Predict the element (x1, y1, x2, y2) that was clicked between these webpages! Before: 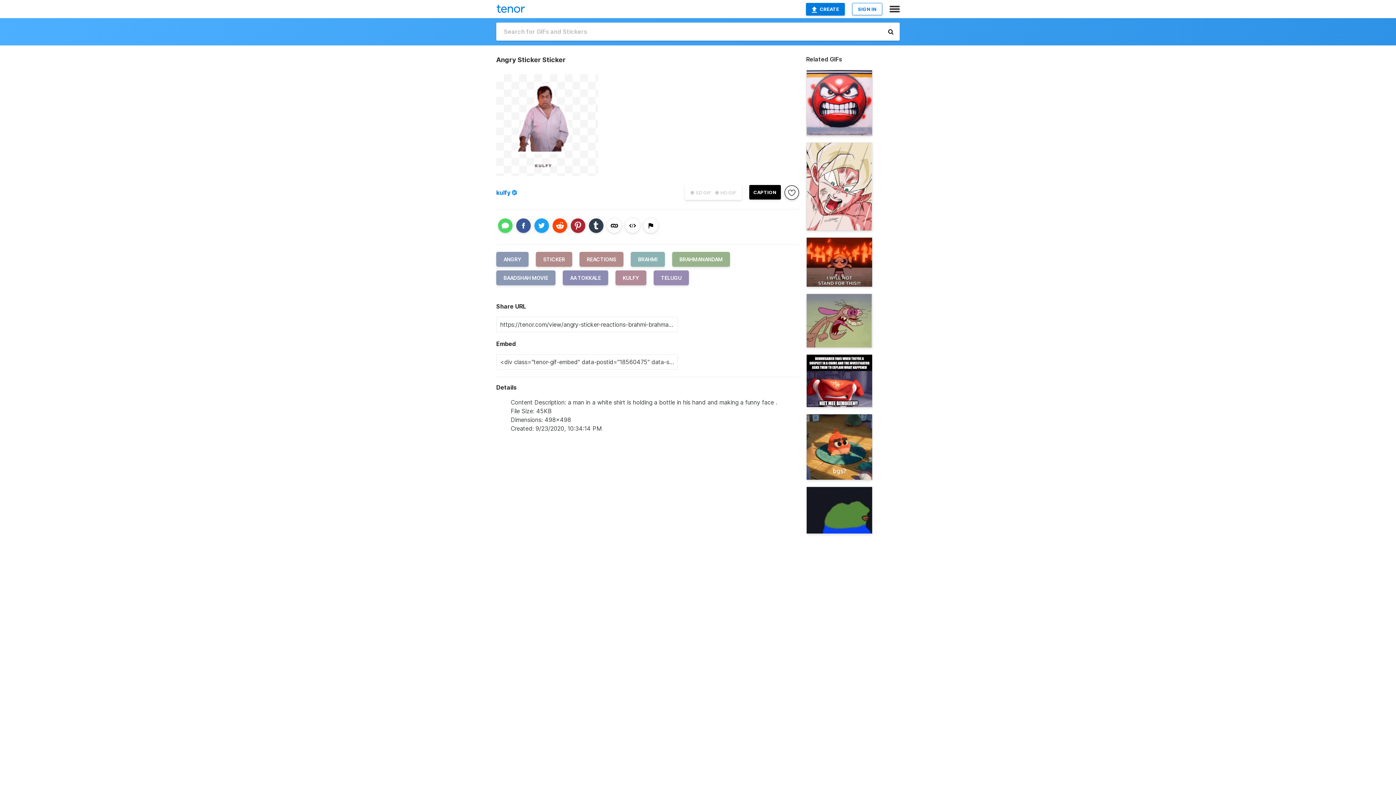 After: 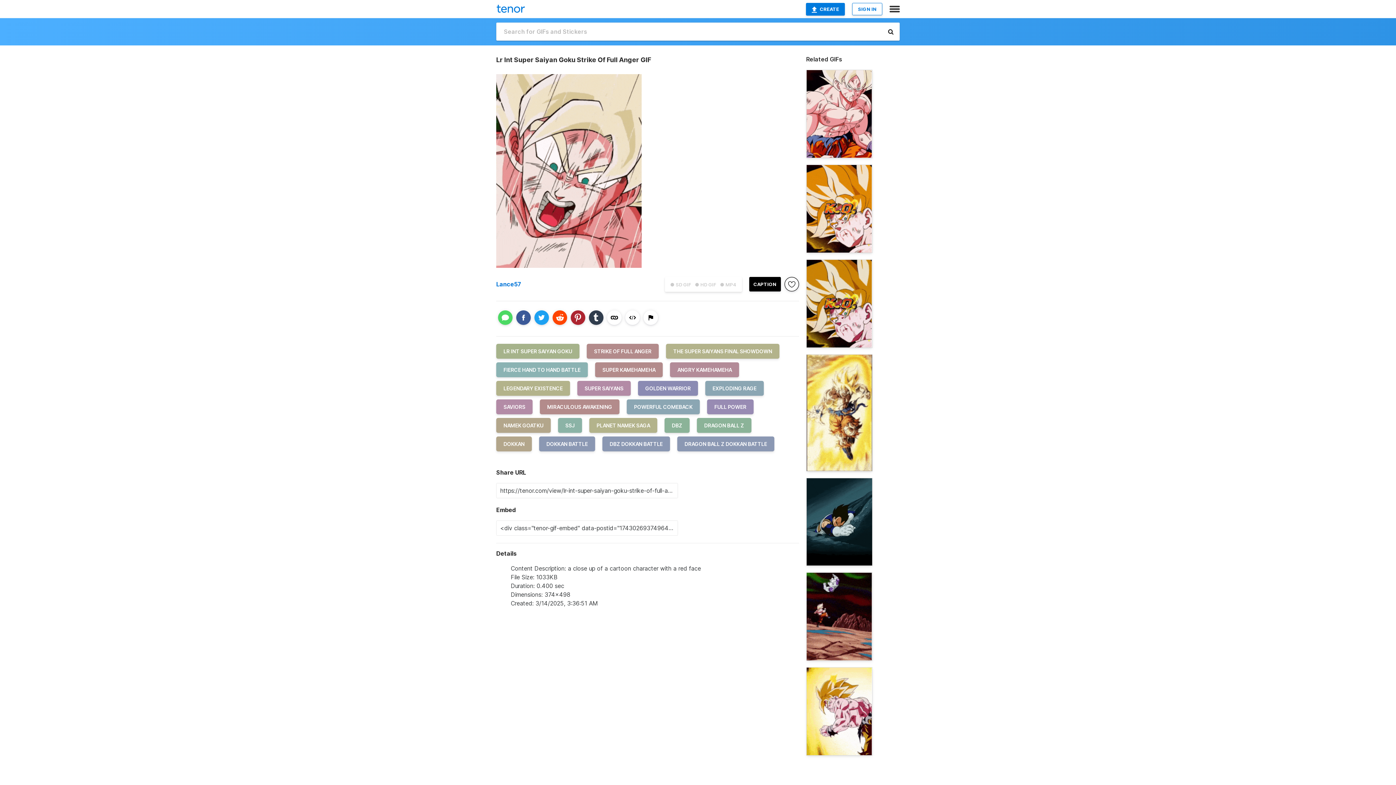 Action: bbox: (806, 142, 872, 230)